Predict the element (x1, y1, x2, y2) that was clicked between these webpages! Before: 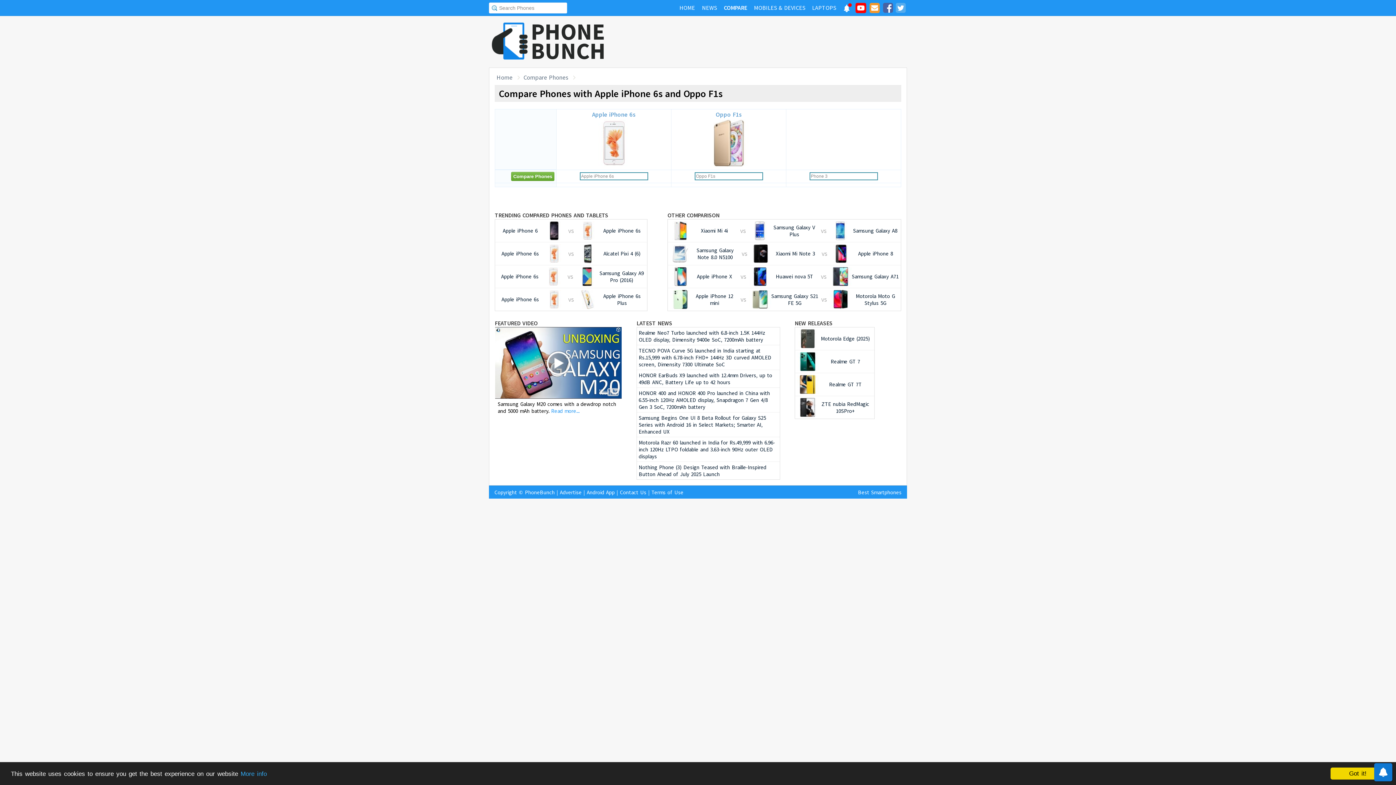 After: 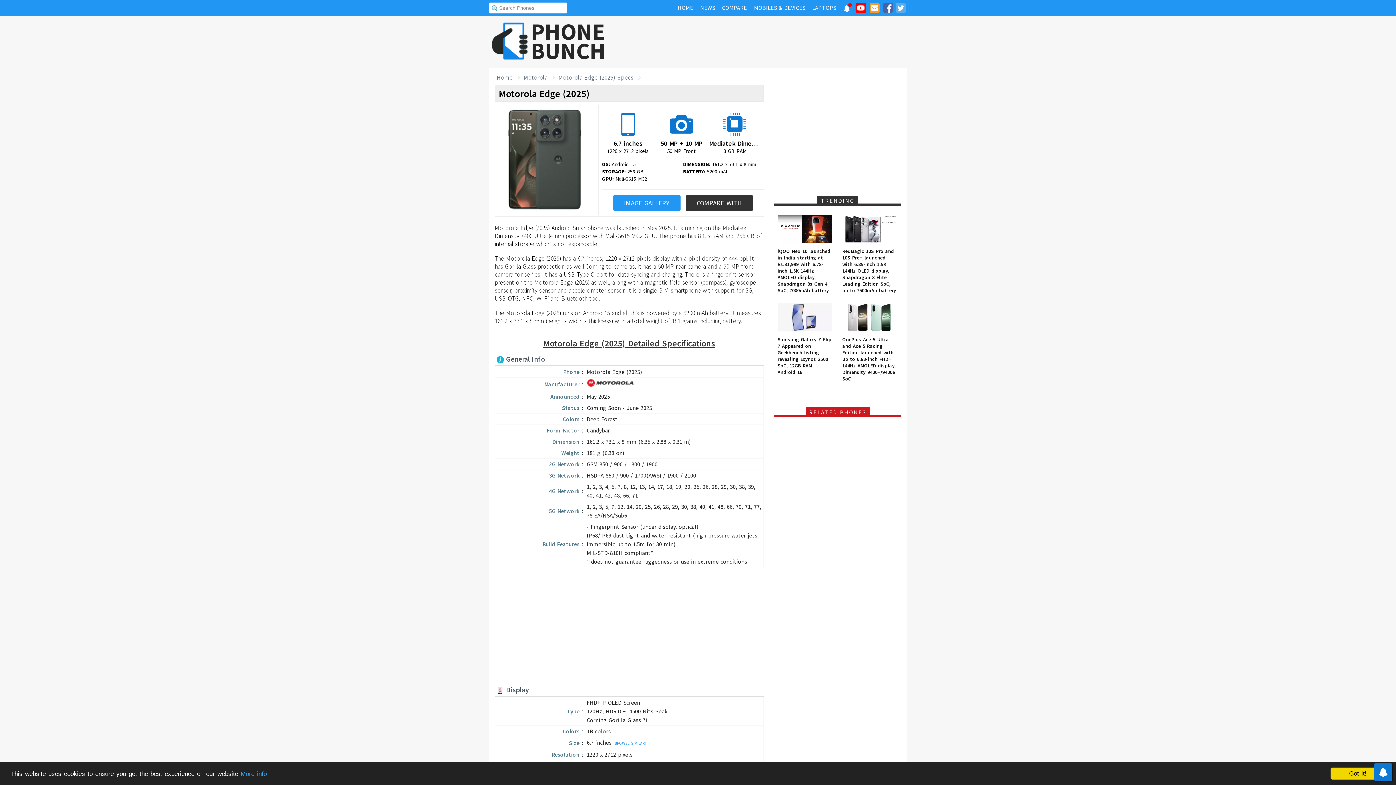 Action: label: Motorola Edge (2025) bbox: (797, 329, 872, 348)